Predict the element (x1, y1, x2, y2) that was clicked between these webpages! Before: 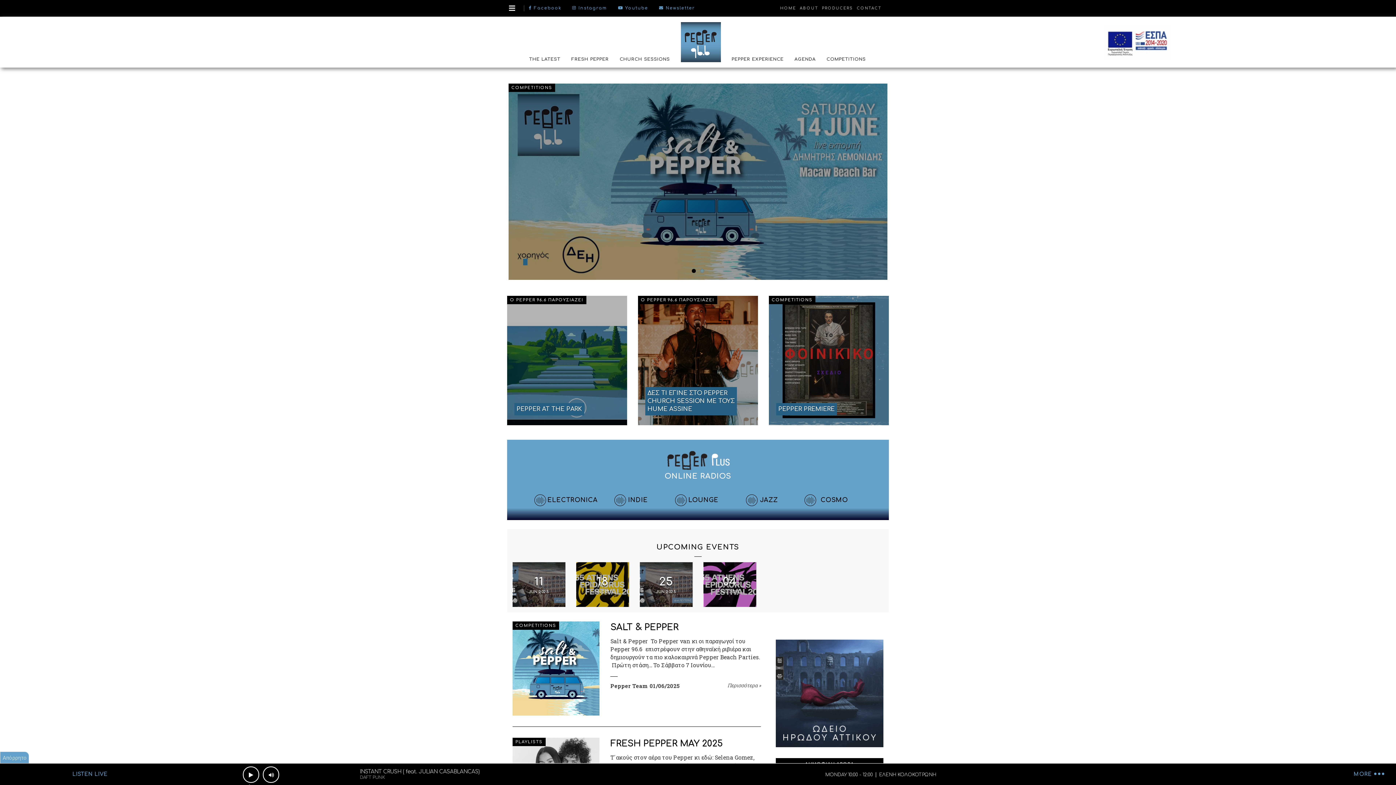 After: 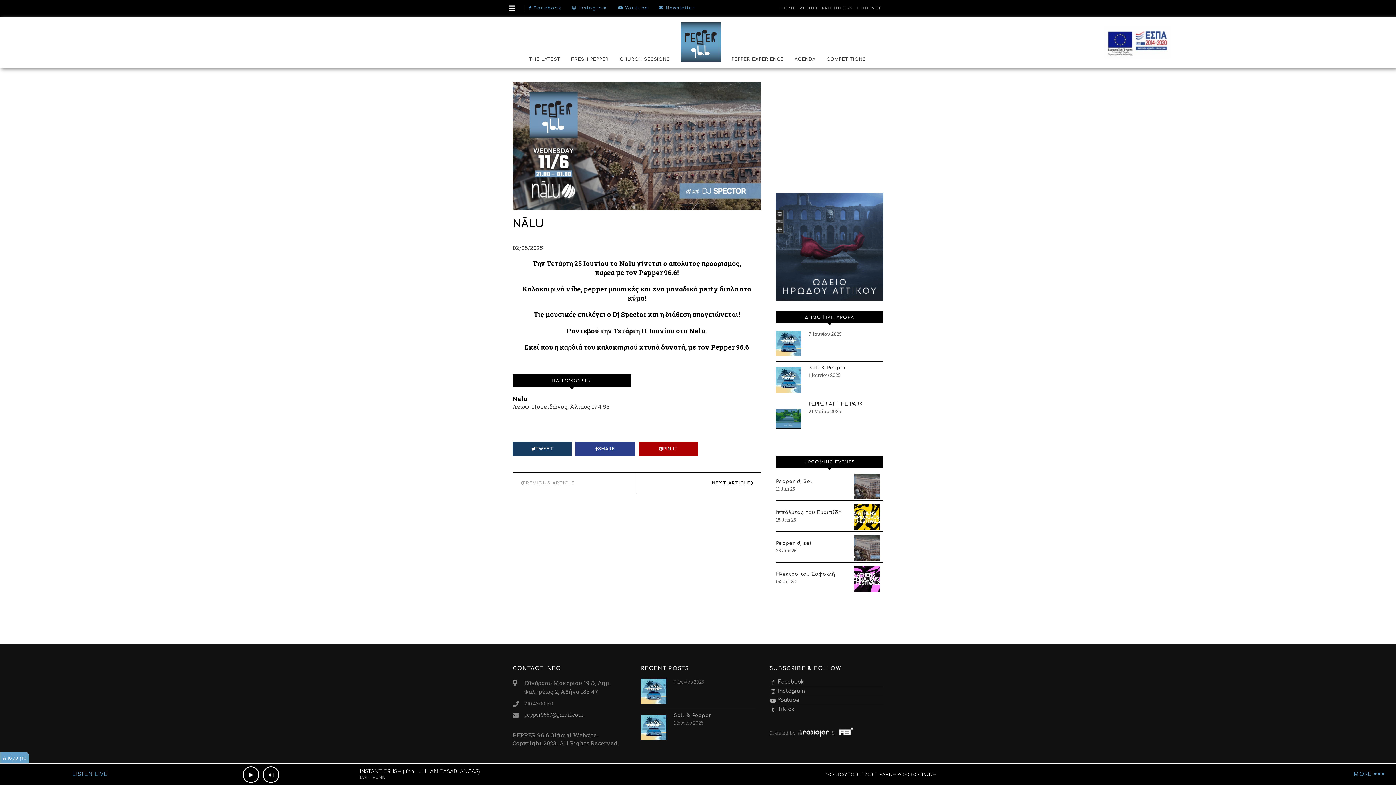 Action: label: 11
JUN 2025
Pepper dj Set
-
Nālu bbox: (512, 588, 565, 607)